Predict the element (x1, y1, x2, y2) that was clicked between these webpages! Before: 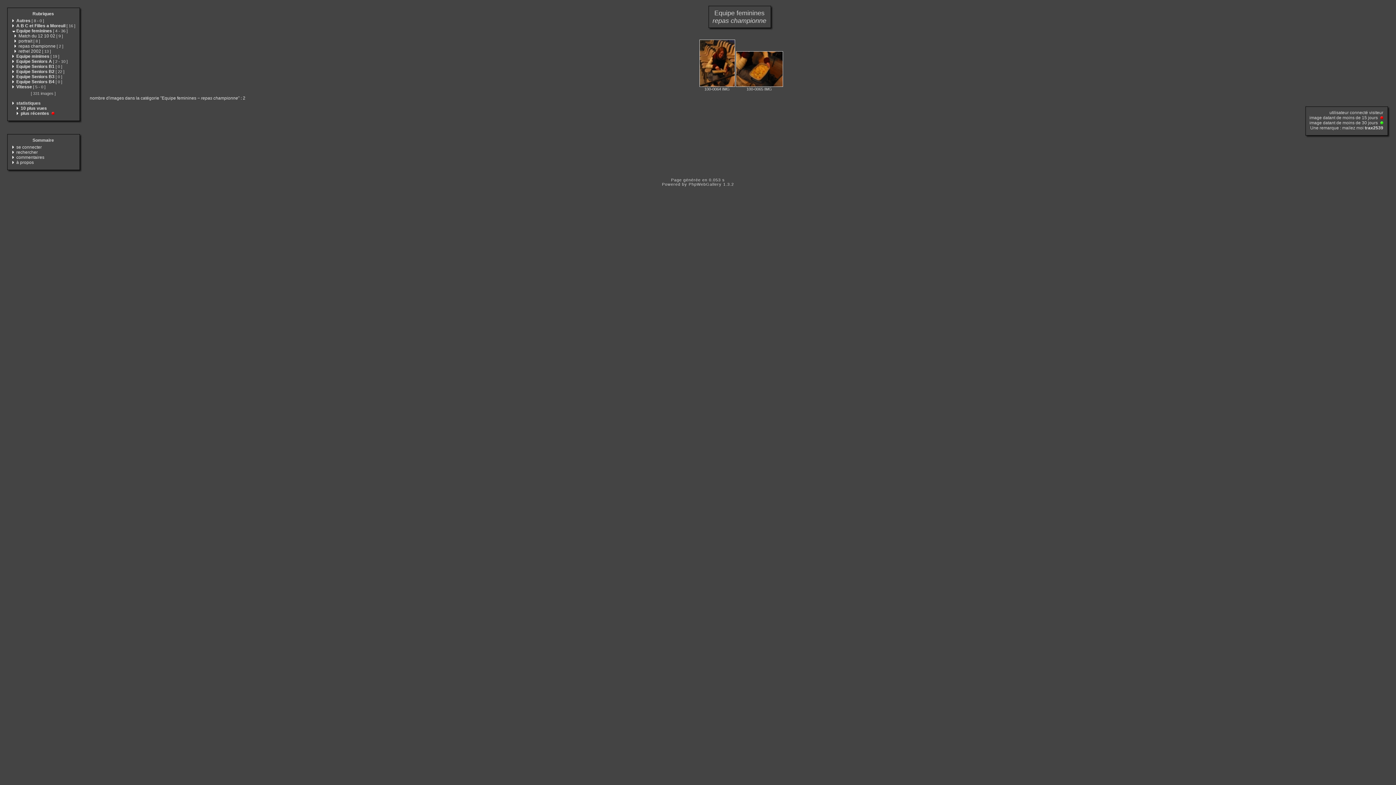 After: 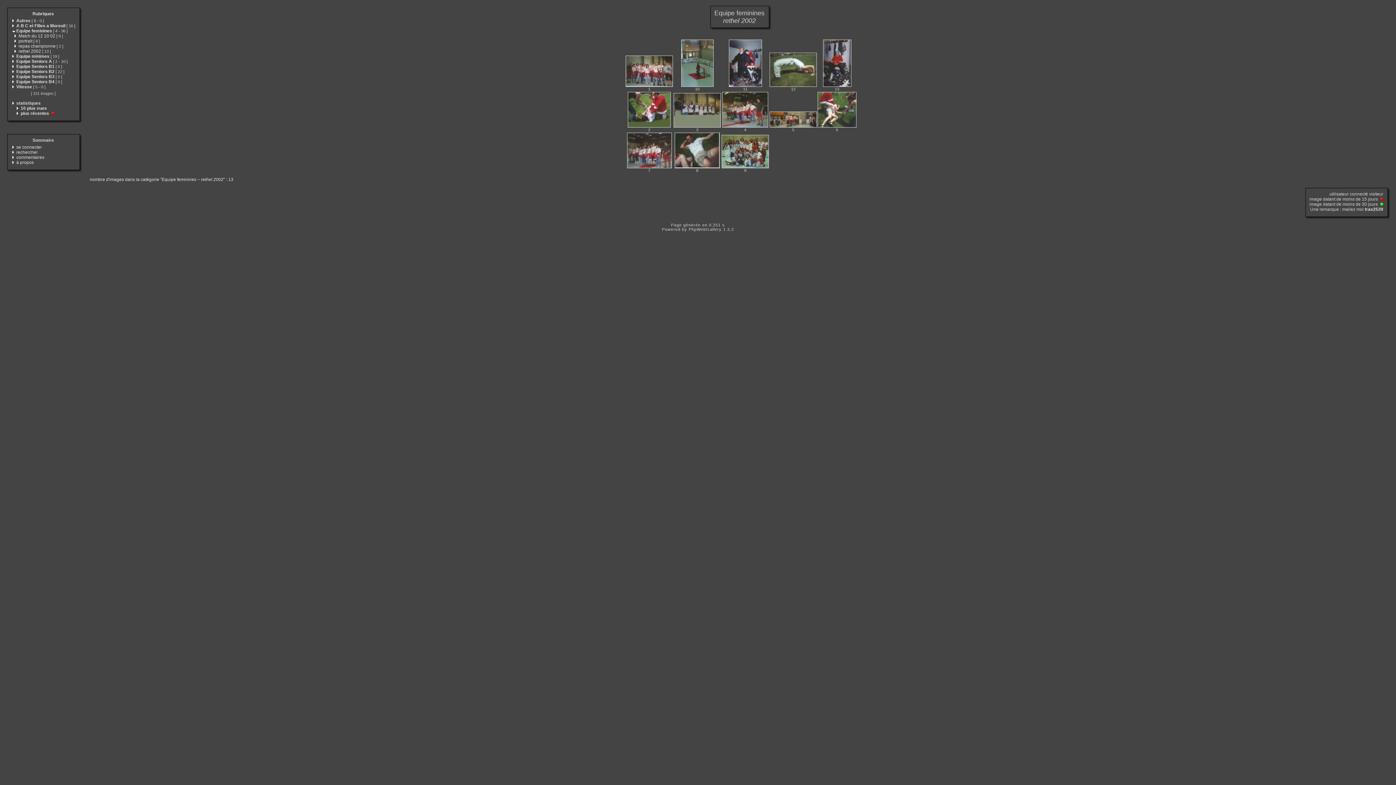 Action: label: rethel 2002 [ 13 ] bbox: (18, 48, 50, 53)